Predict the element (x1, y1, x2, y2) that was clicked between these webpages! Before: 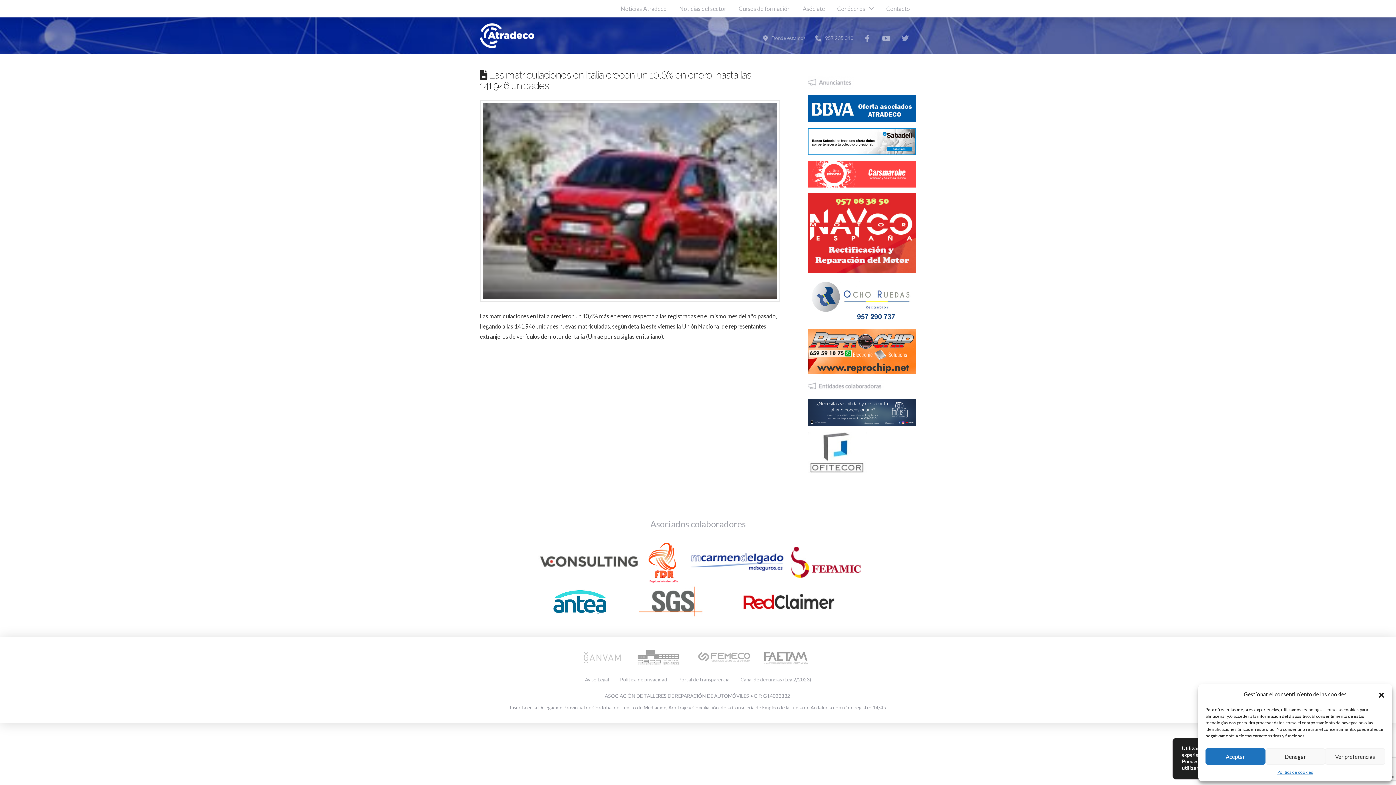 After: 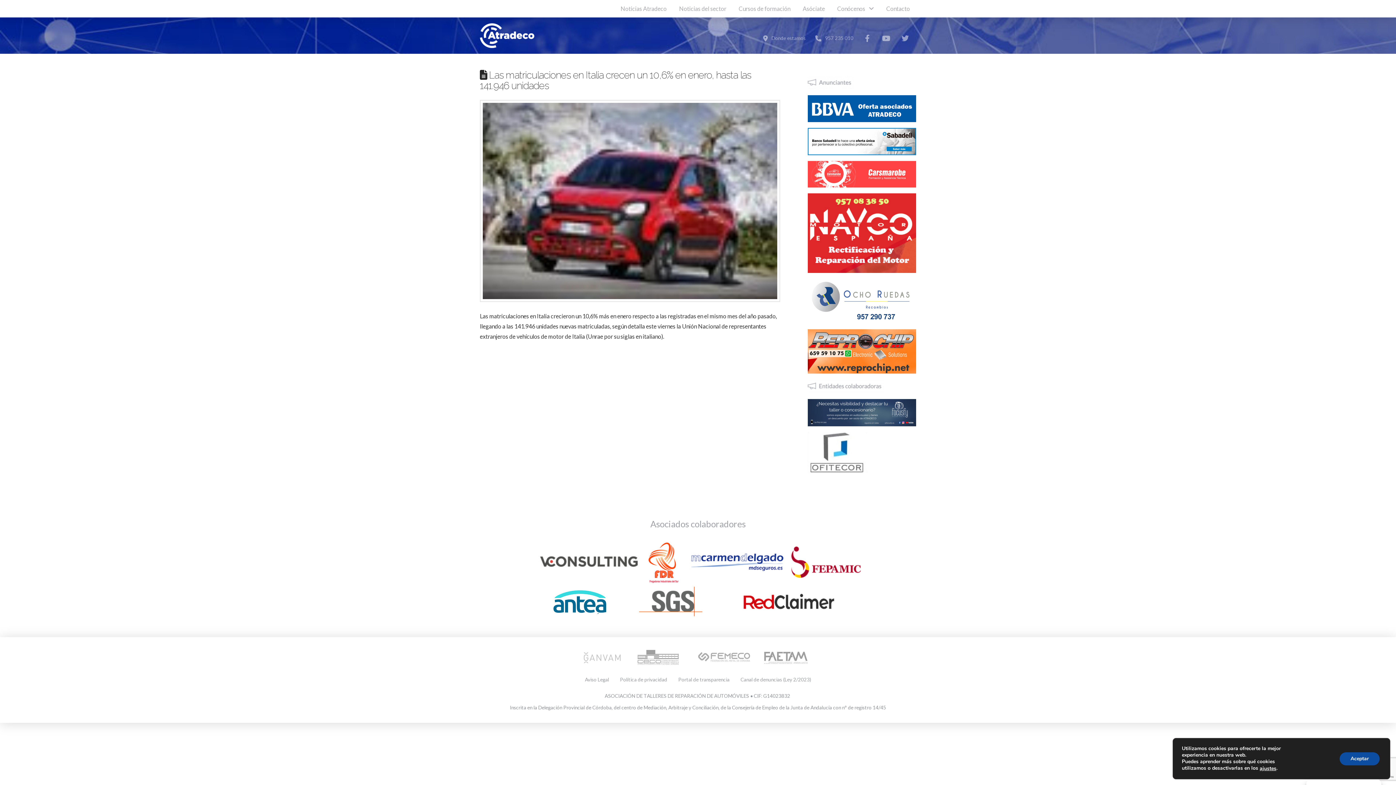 Action: label: Aceptar bbox: (1205, 748, 1265, 765)